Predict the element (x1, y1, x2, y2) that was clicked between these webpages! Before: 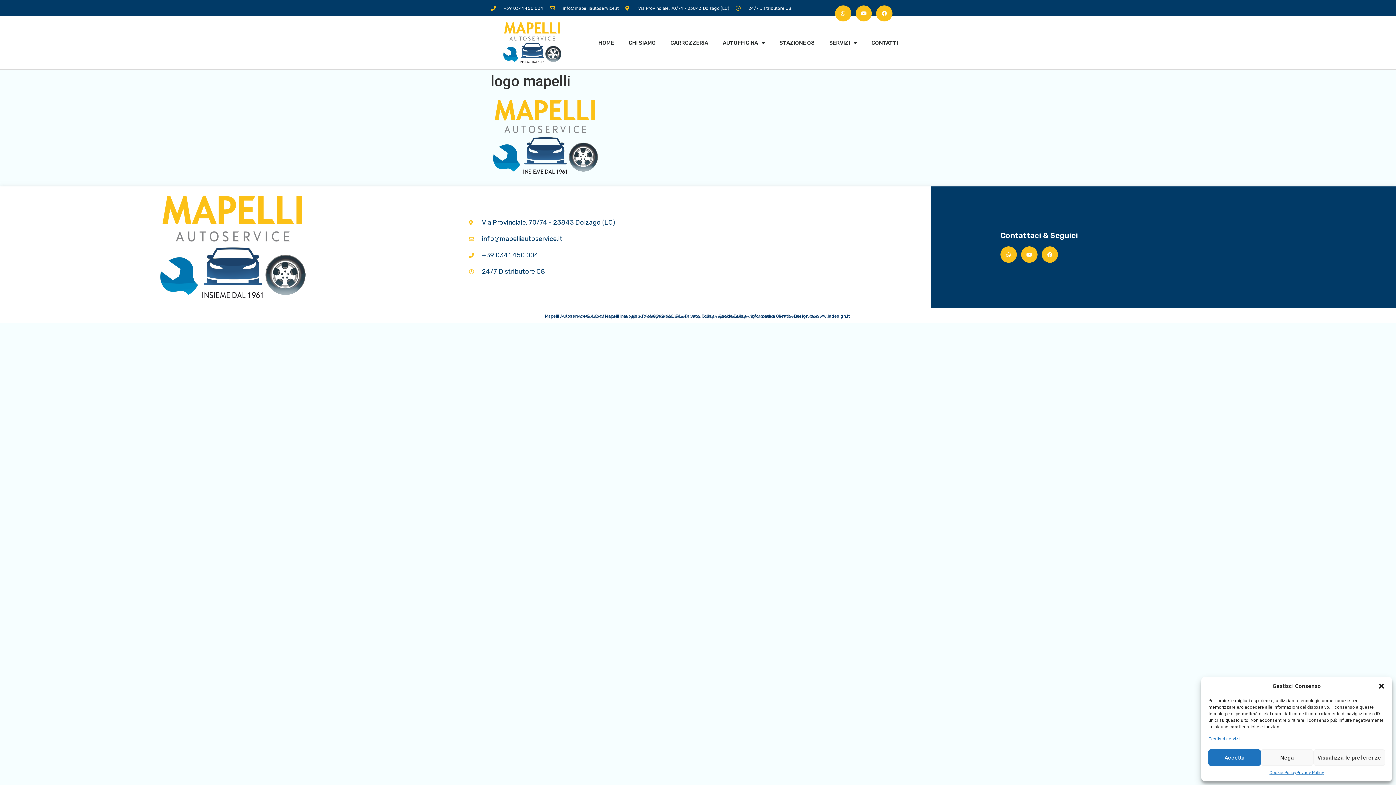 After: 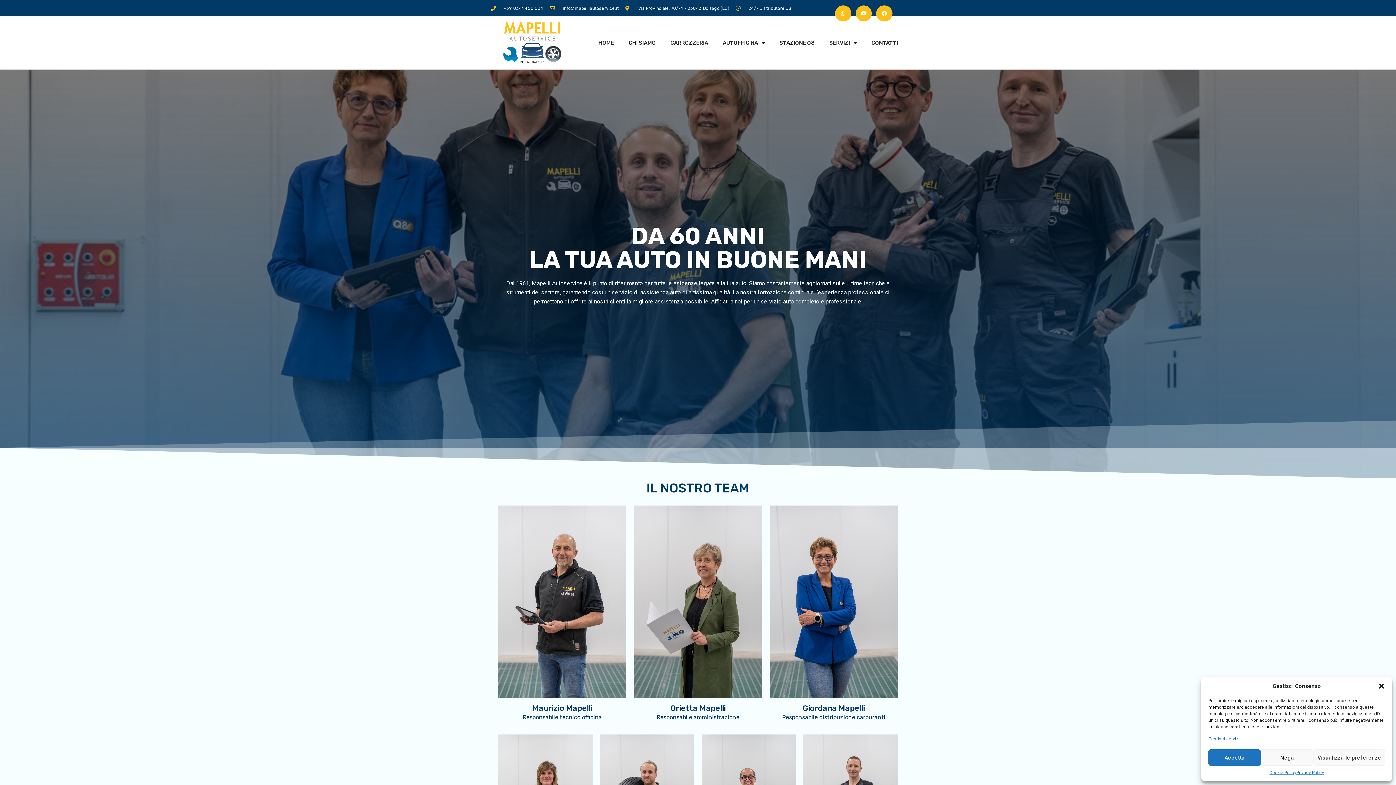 Action: label: CHI SIAMO bbox: (621, 36, 663, 49)